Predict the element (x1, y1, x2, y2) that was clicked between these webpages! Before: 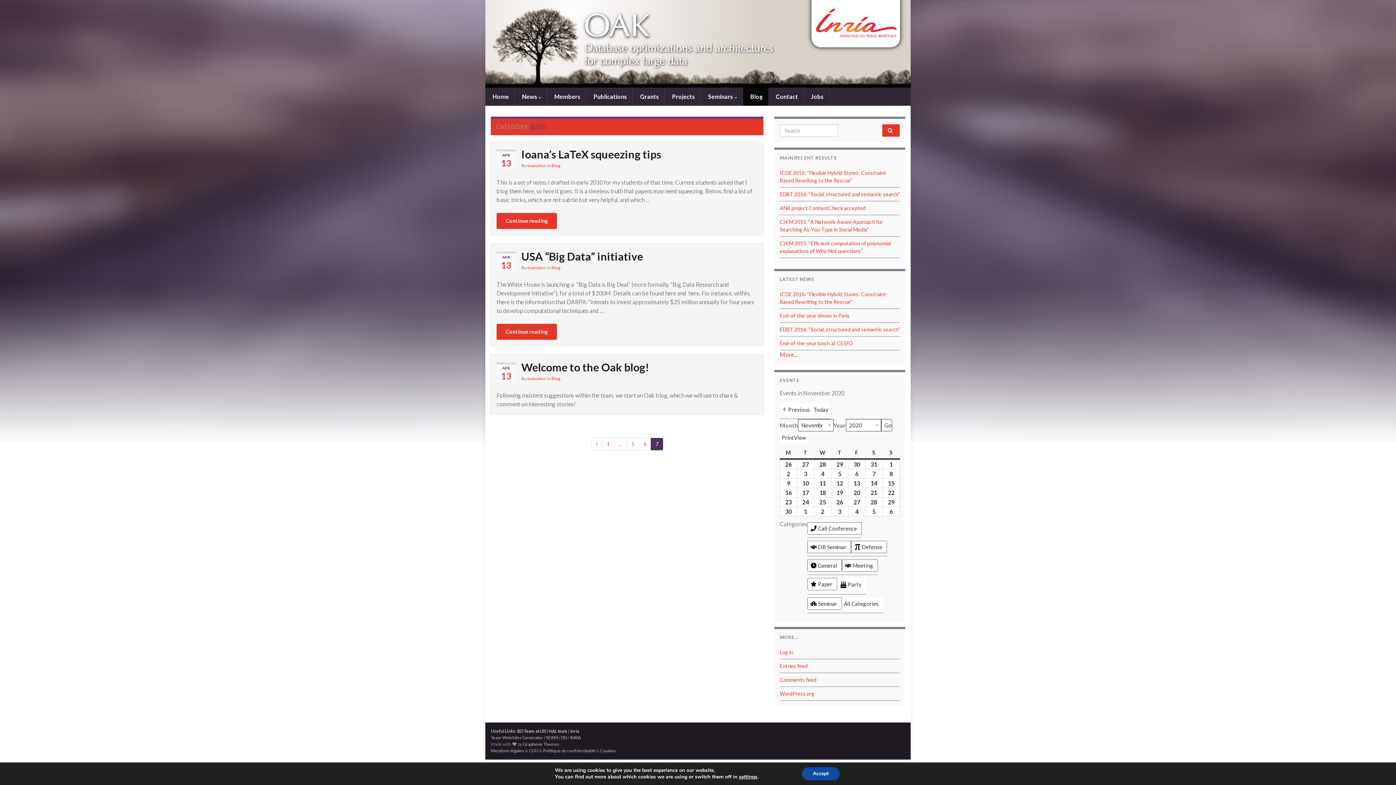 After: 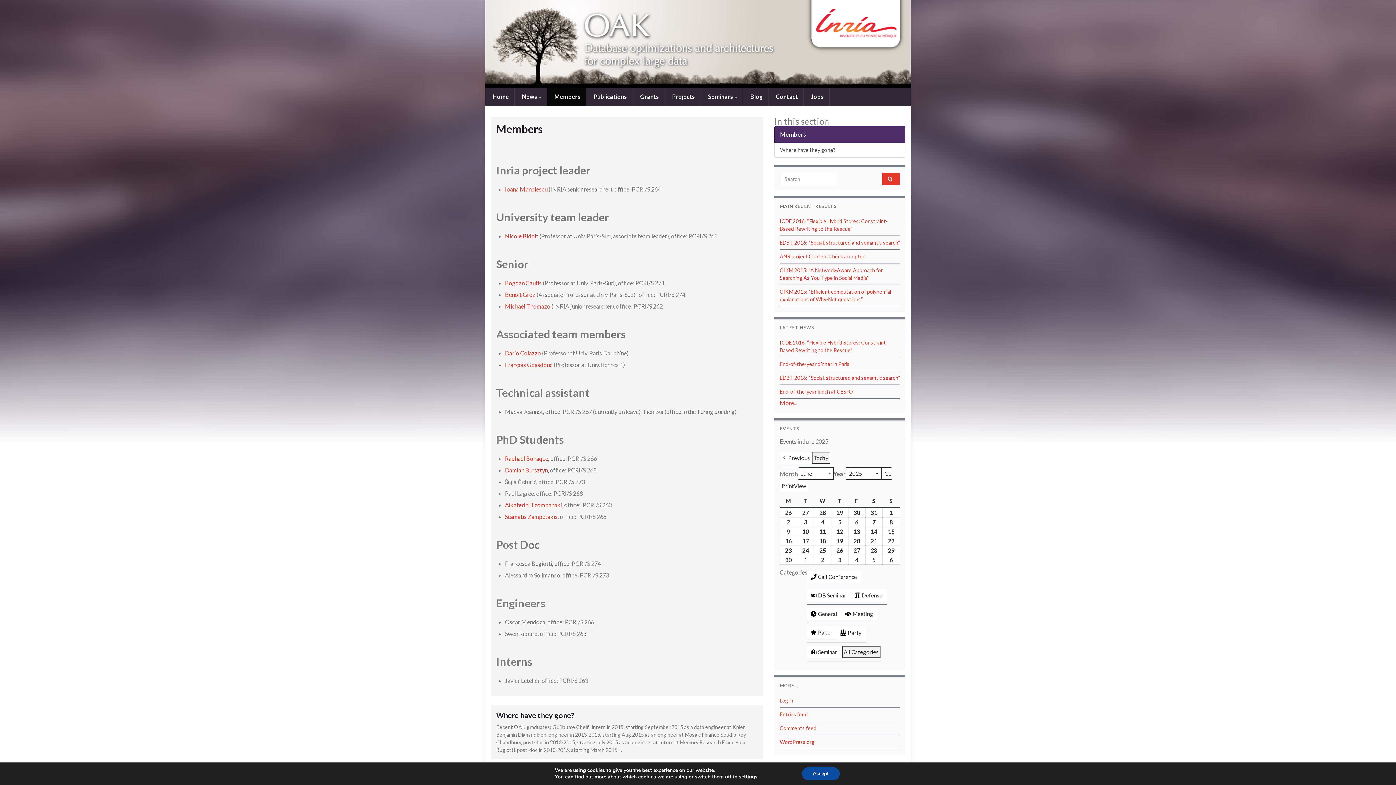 Action: bbox: (547, 87, 586, 105) label:  Members